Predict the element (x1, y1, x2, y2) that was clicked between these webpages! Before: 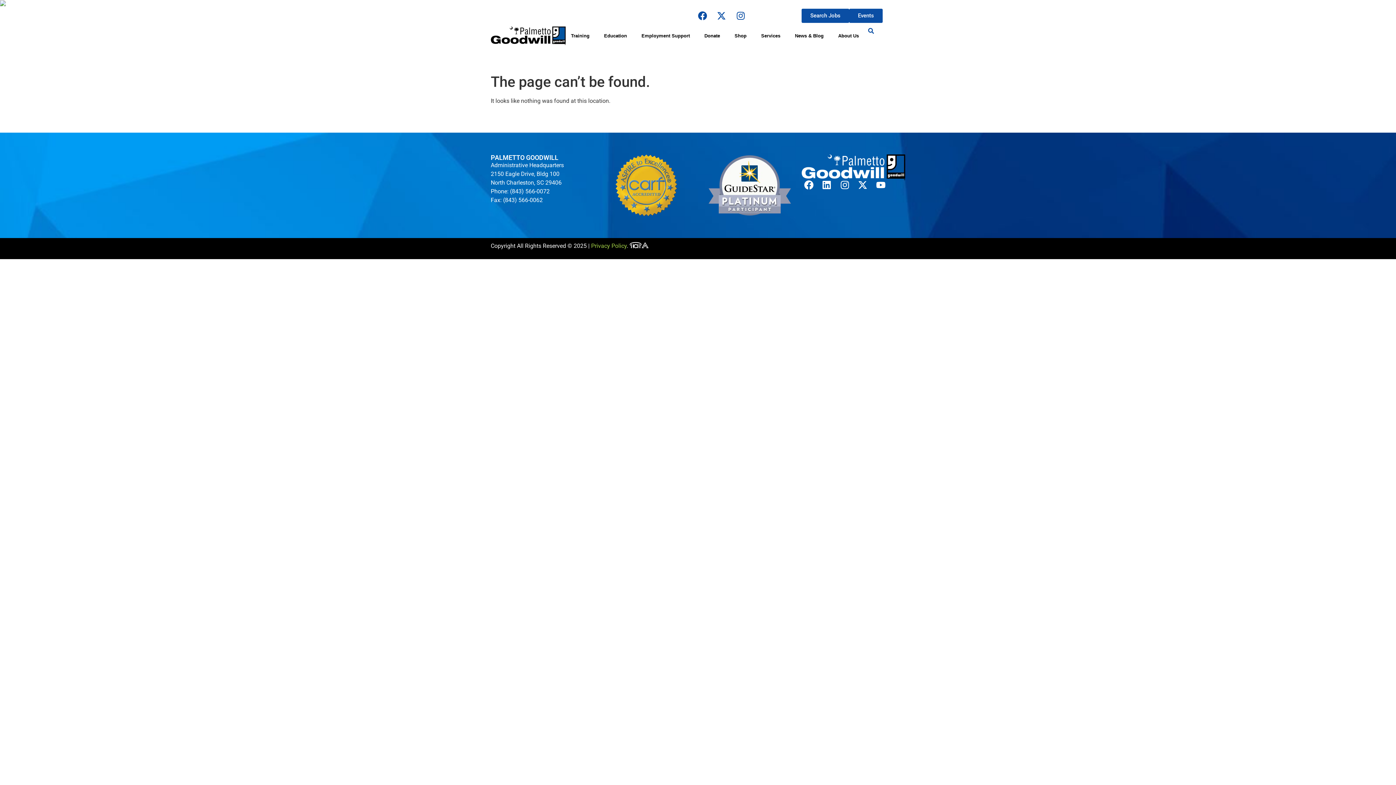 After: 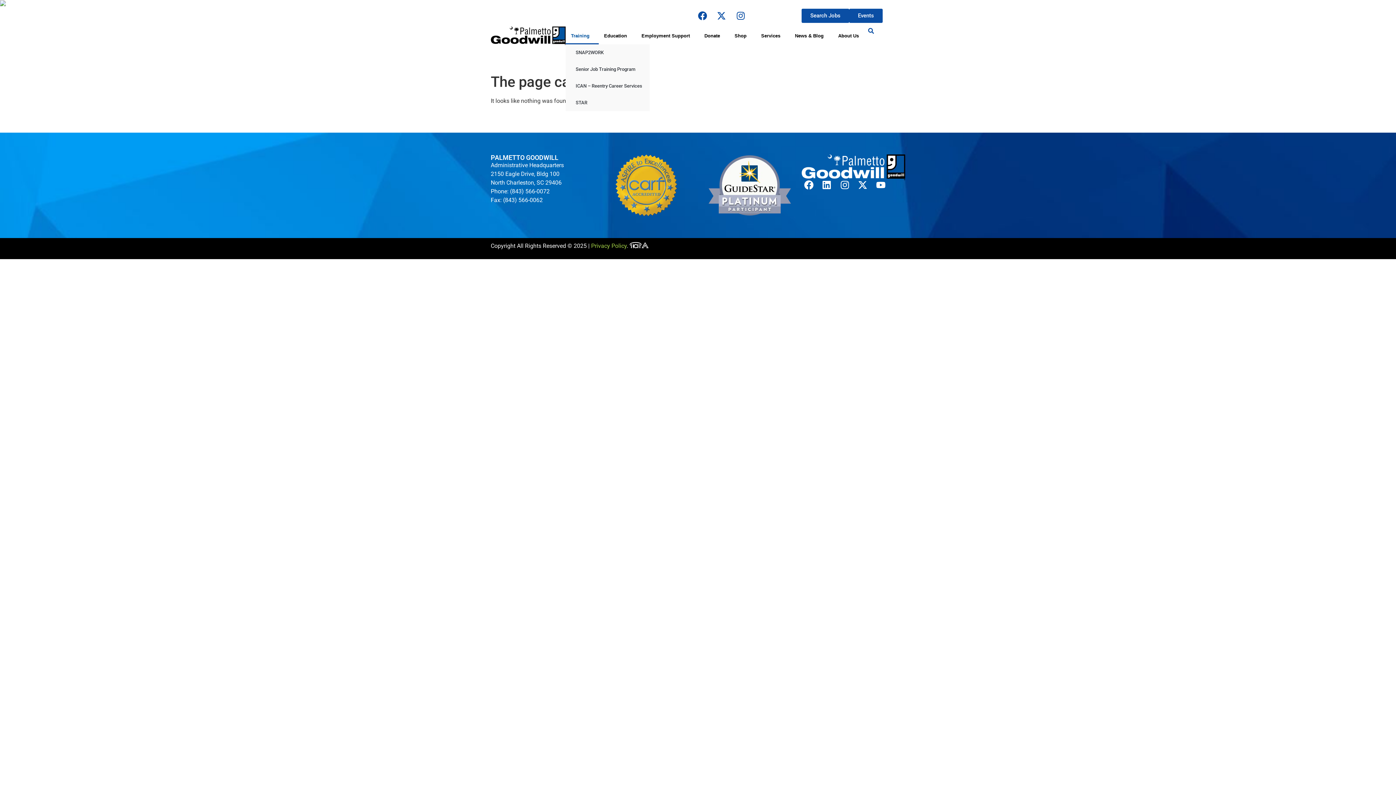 Action: bbox: (565, 27, 598, 44) label: Training